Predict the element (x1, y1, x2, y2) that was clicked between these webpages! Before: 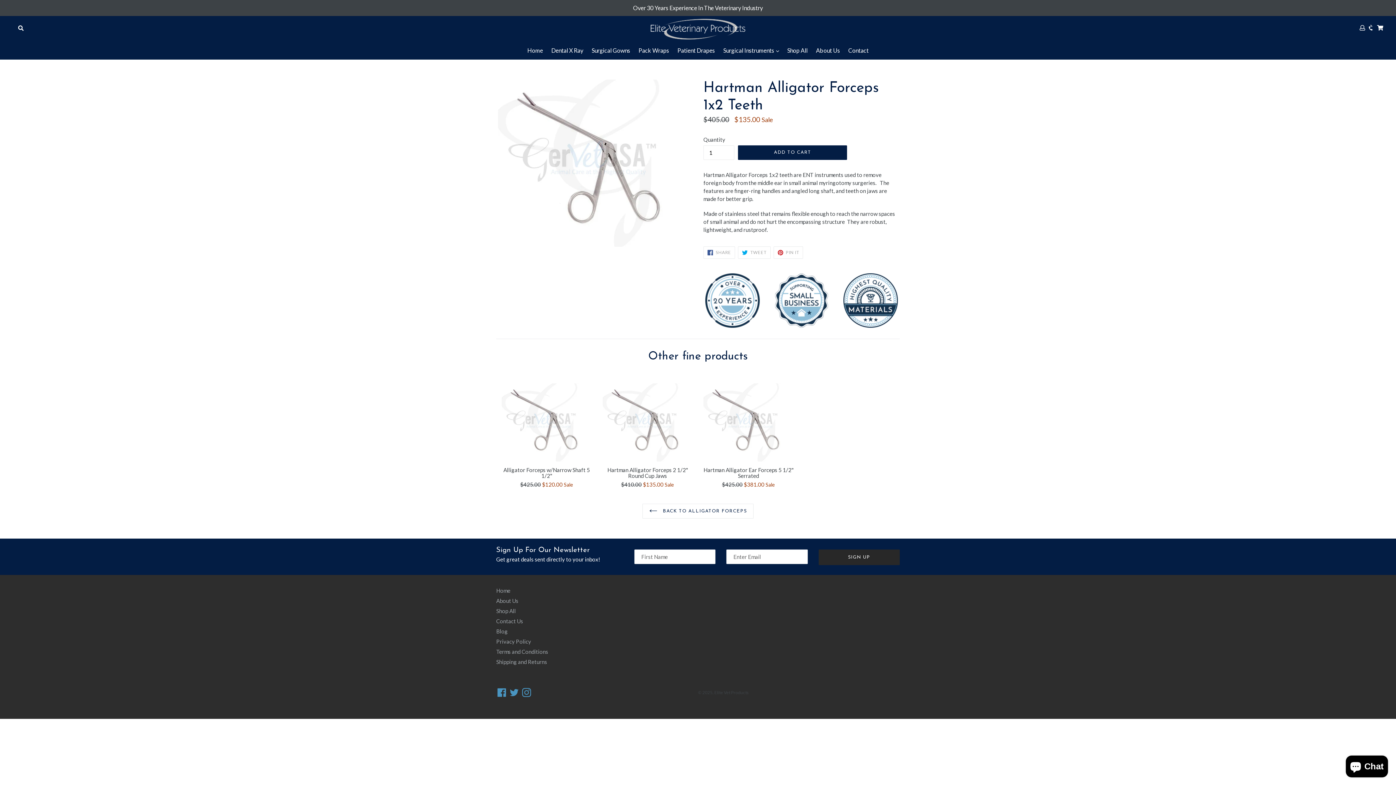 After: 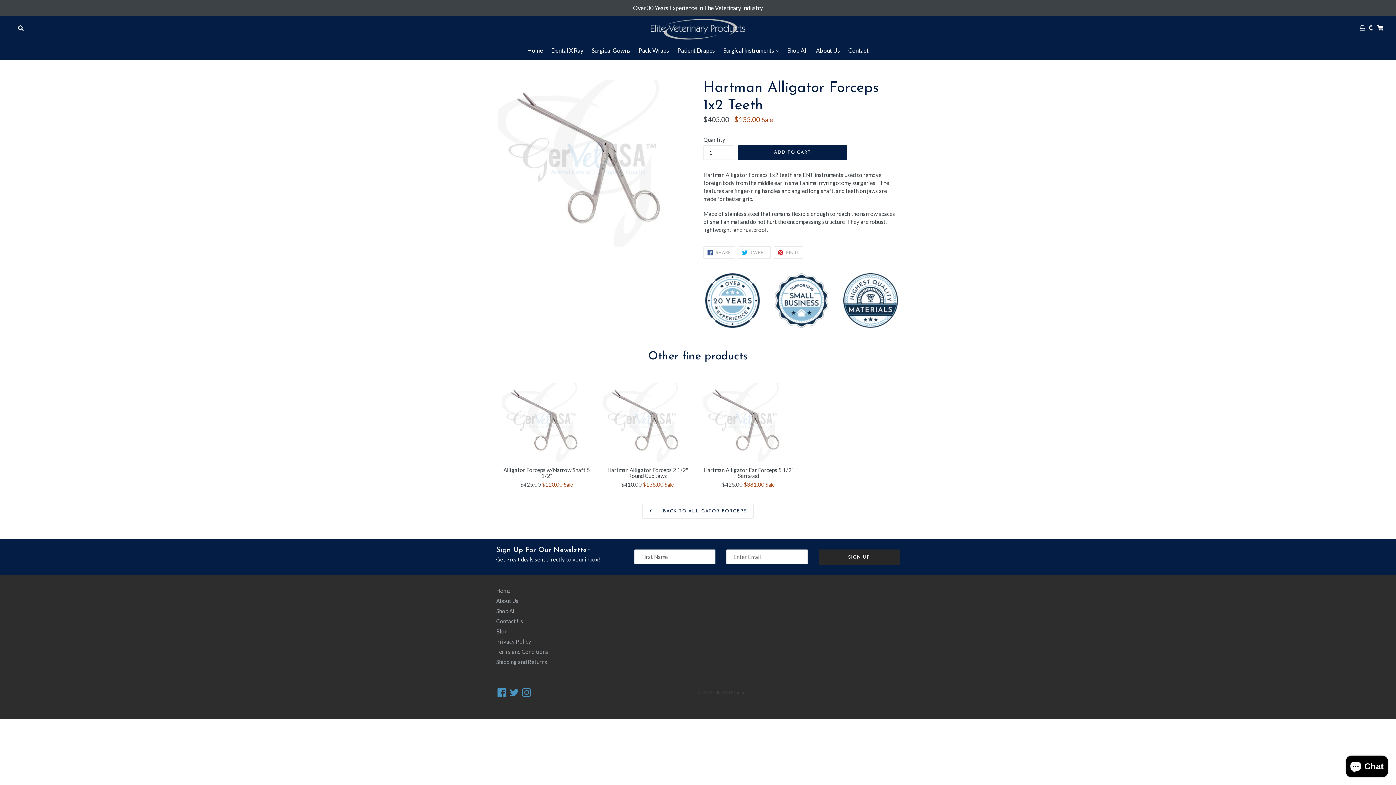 Action: bbox: (1369, 20, 1373, 34)